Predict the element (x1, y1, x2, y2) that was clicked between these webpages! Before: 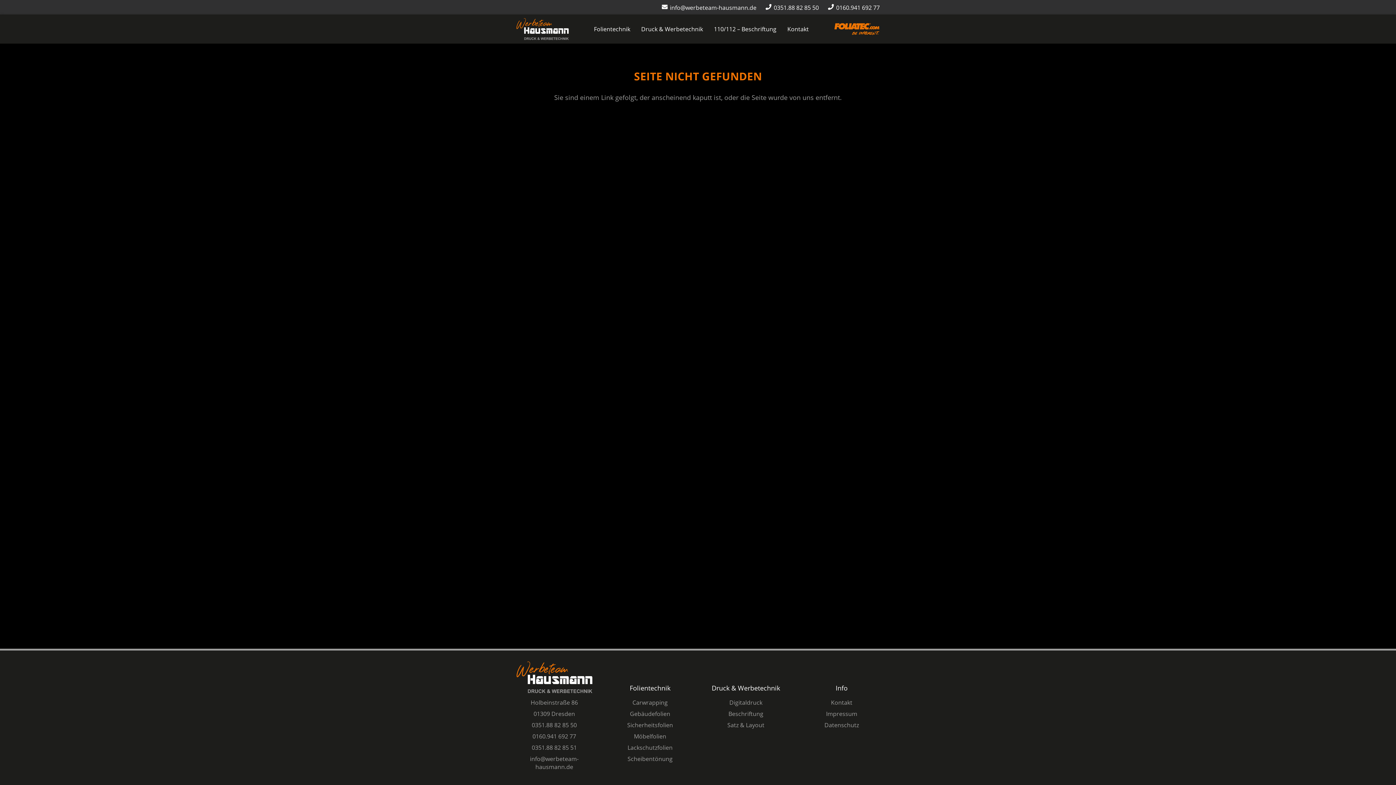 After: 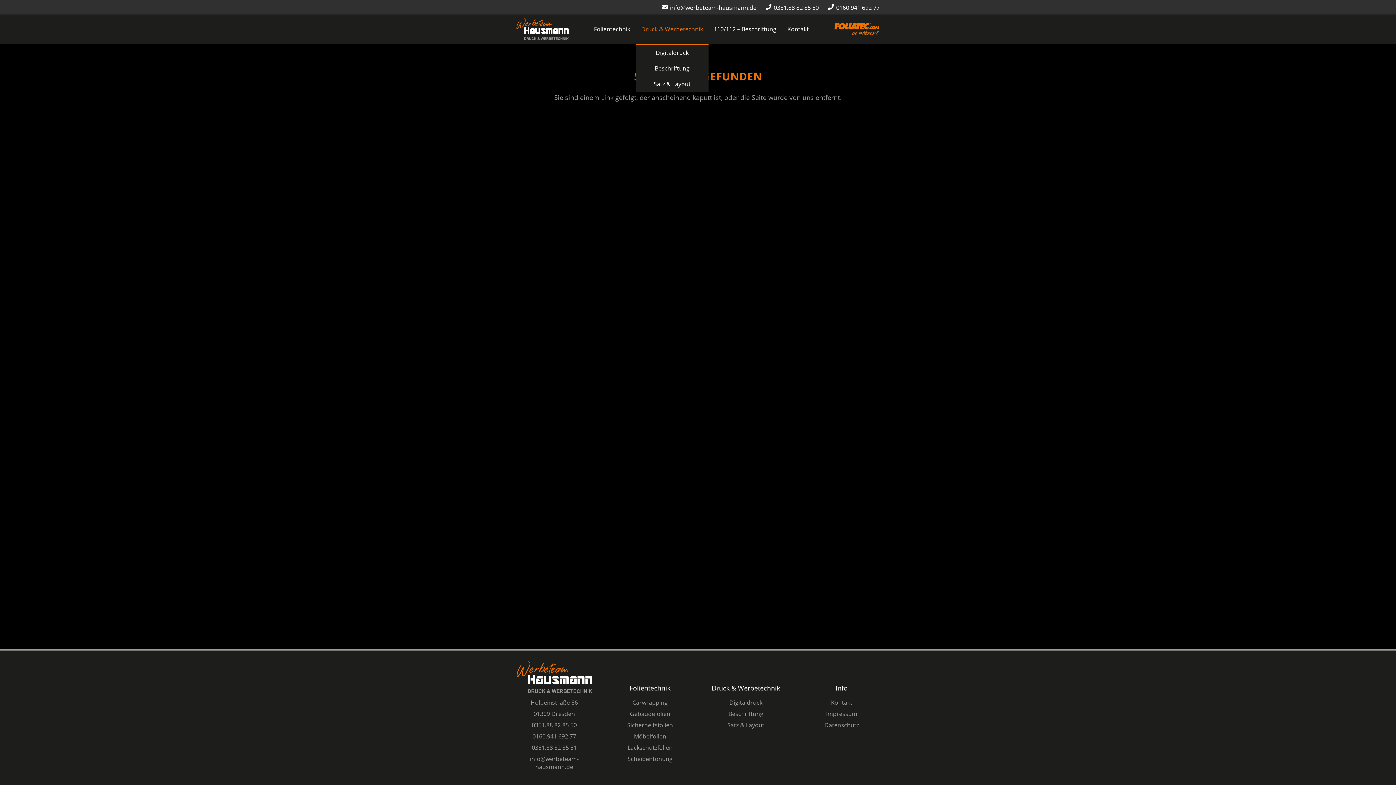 Action: label: Druck & Werbetechnik bbox: (635, 14, 708, 43)